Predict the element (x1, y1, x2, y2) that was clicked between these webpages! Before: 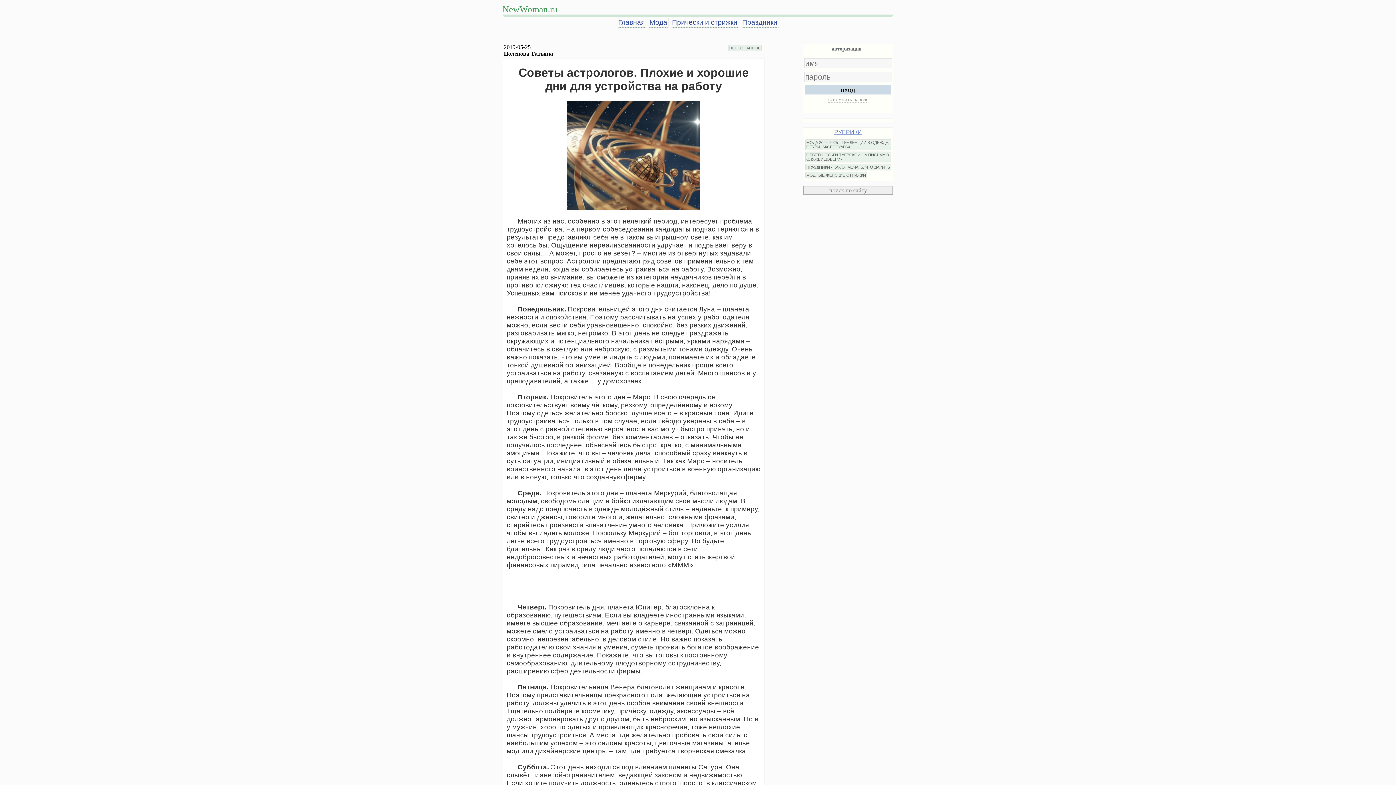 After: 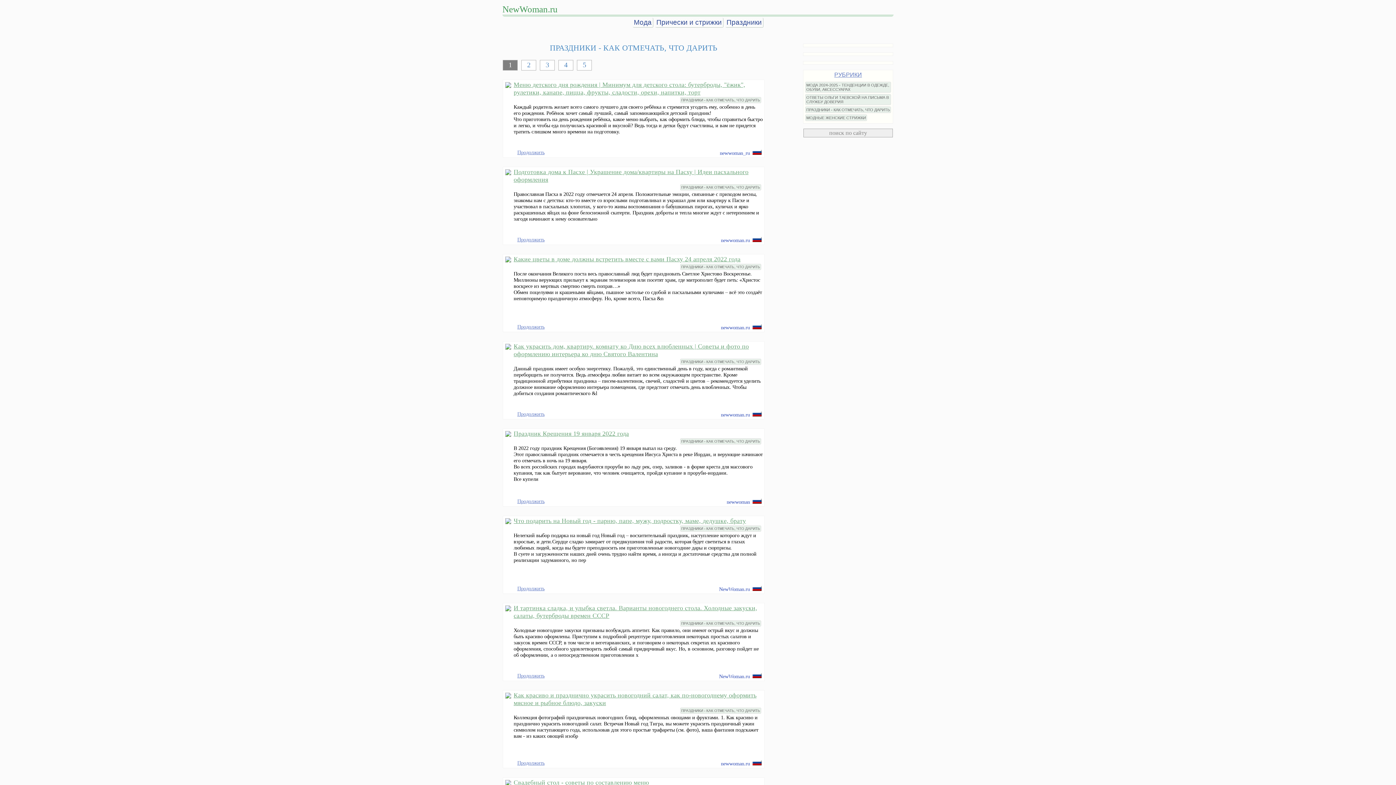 Action: bbox: (805, 164, 891, 170) label: ПРАЗДНИКИ - КАК ОТМЕЧАТЬ, ЧТО ДАРИТЬ